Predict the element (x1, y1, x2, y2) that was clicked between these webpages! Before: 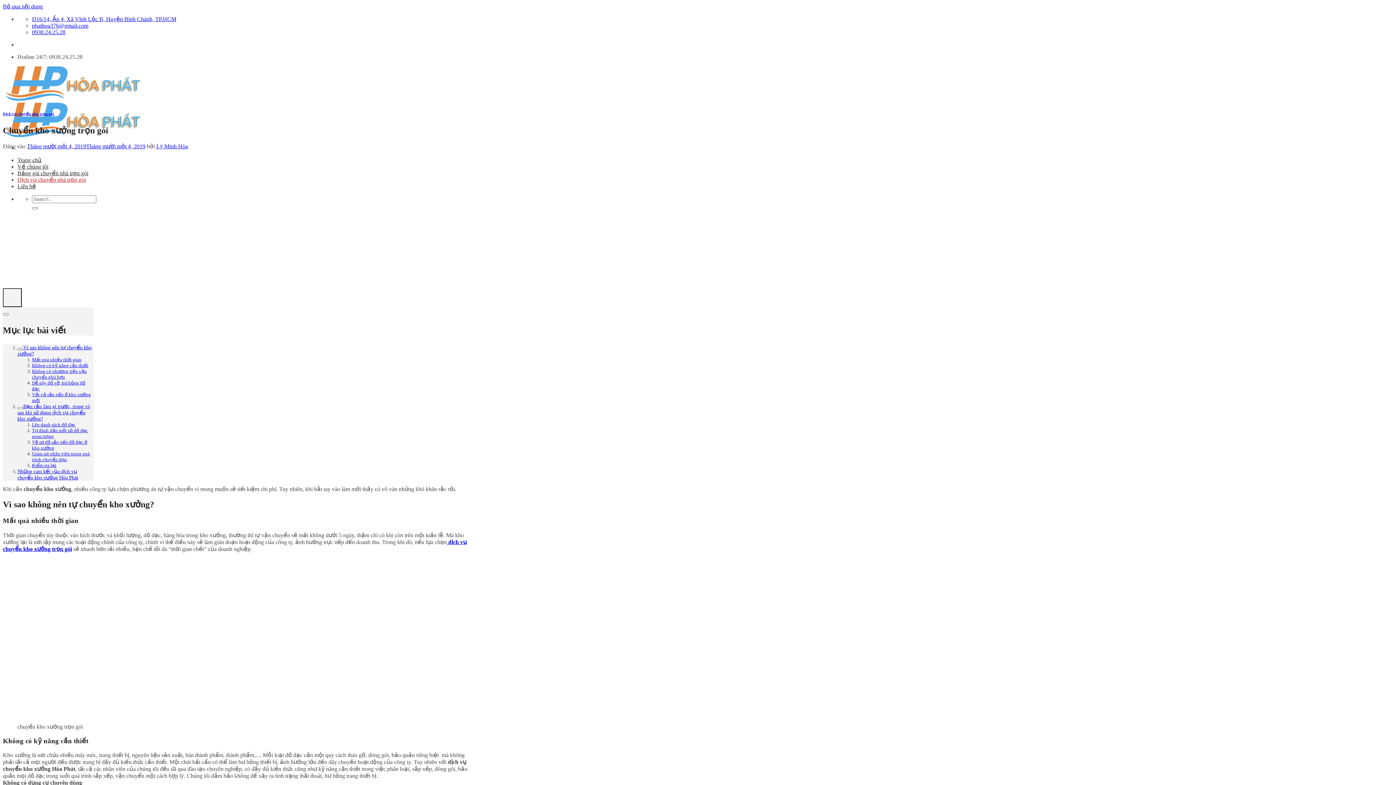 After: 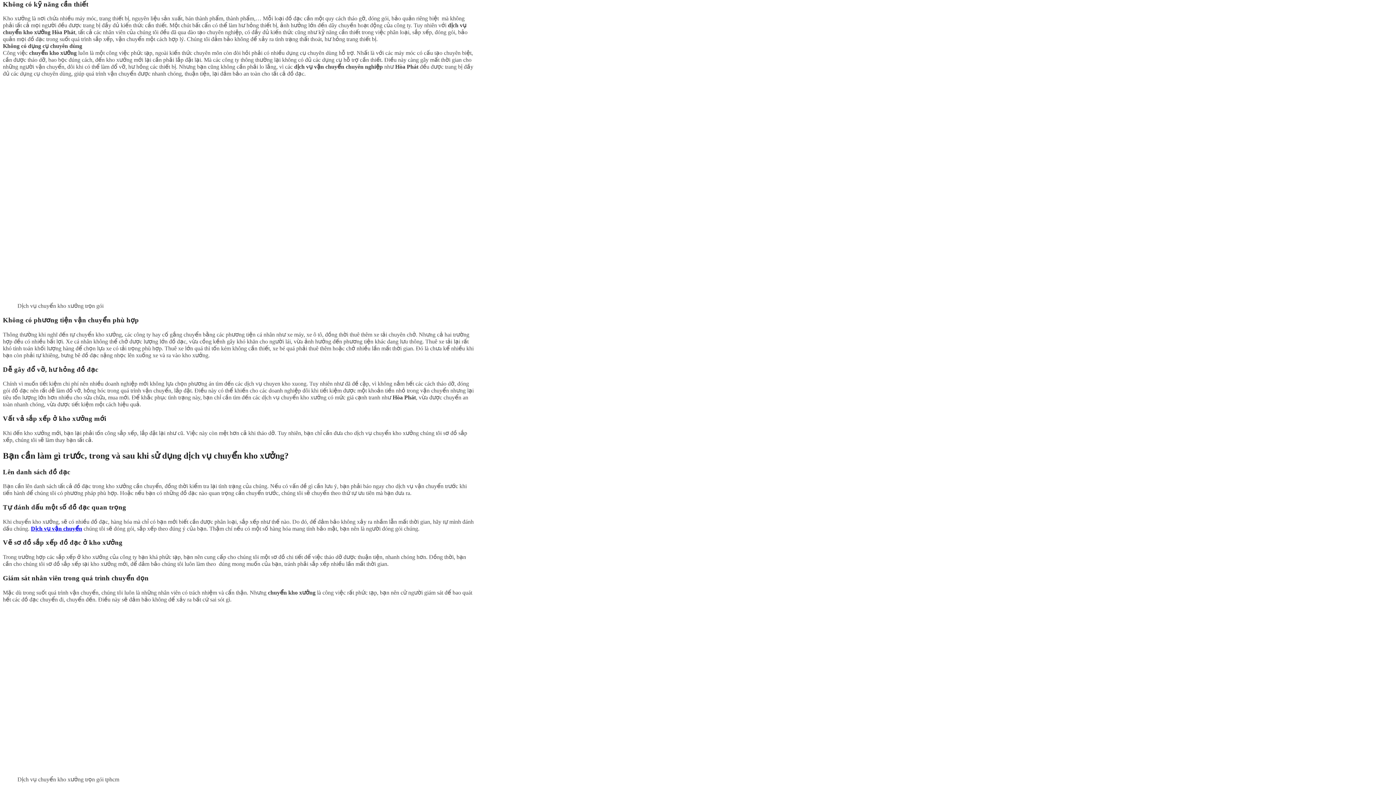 Action: label: Không có kỹ năng cần thiết bbox: (32, 362, 88, 368)